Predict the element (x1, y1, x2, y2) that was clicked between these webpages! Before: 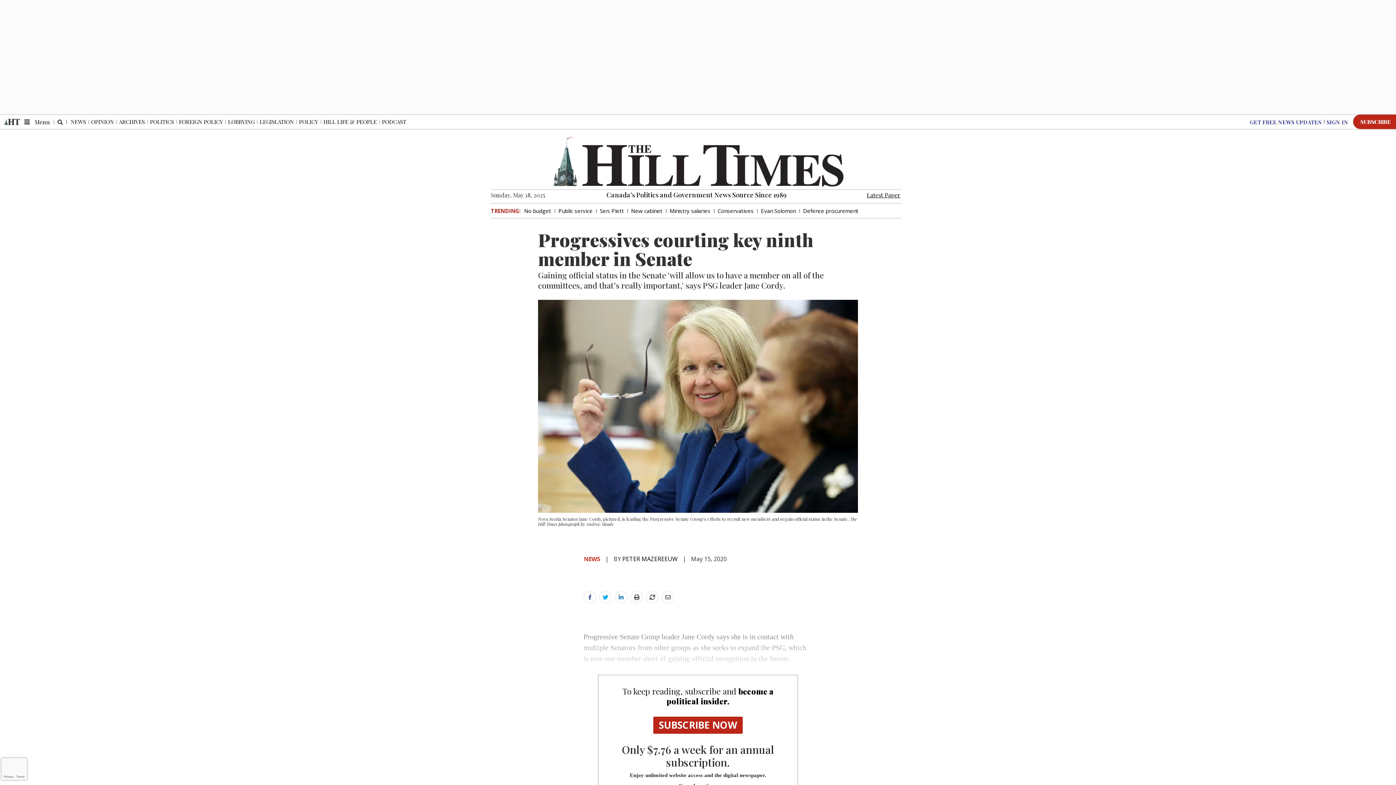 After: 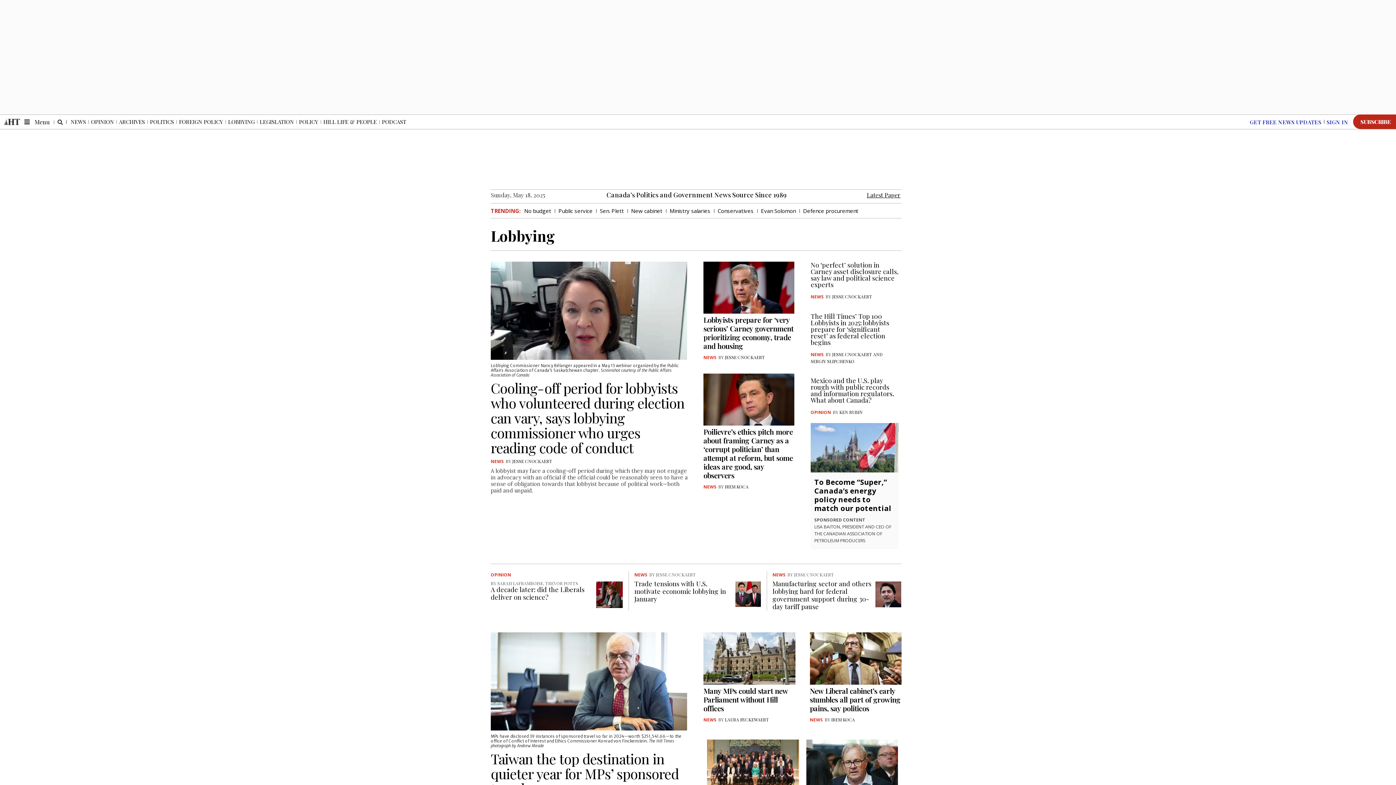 Action: label: LOBBYING bbox: (225, 117, 257, 126)